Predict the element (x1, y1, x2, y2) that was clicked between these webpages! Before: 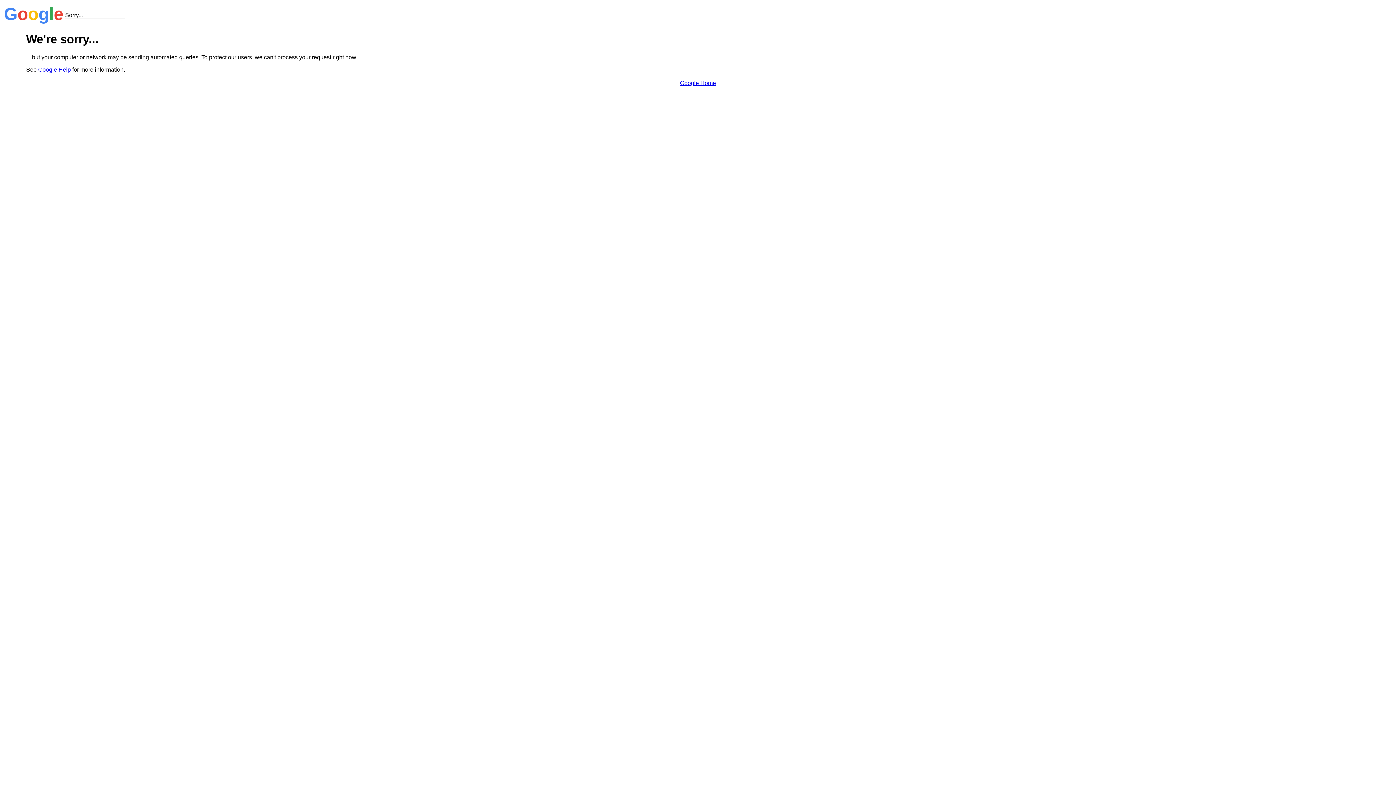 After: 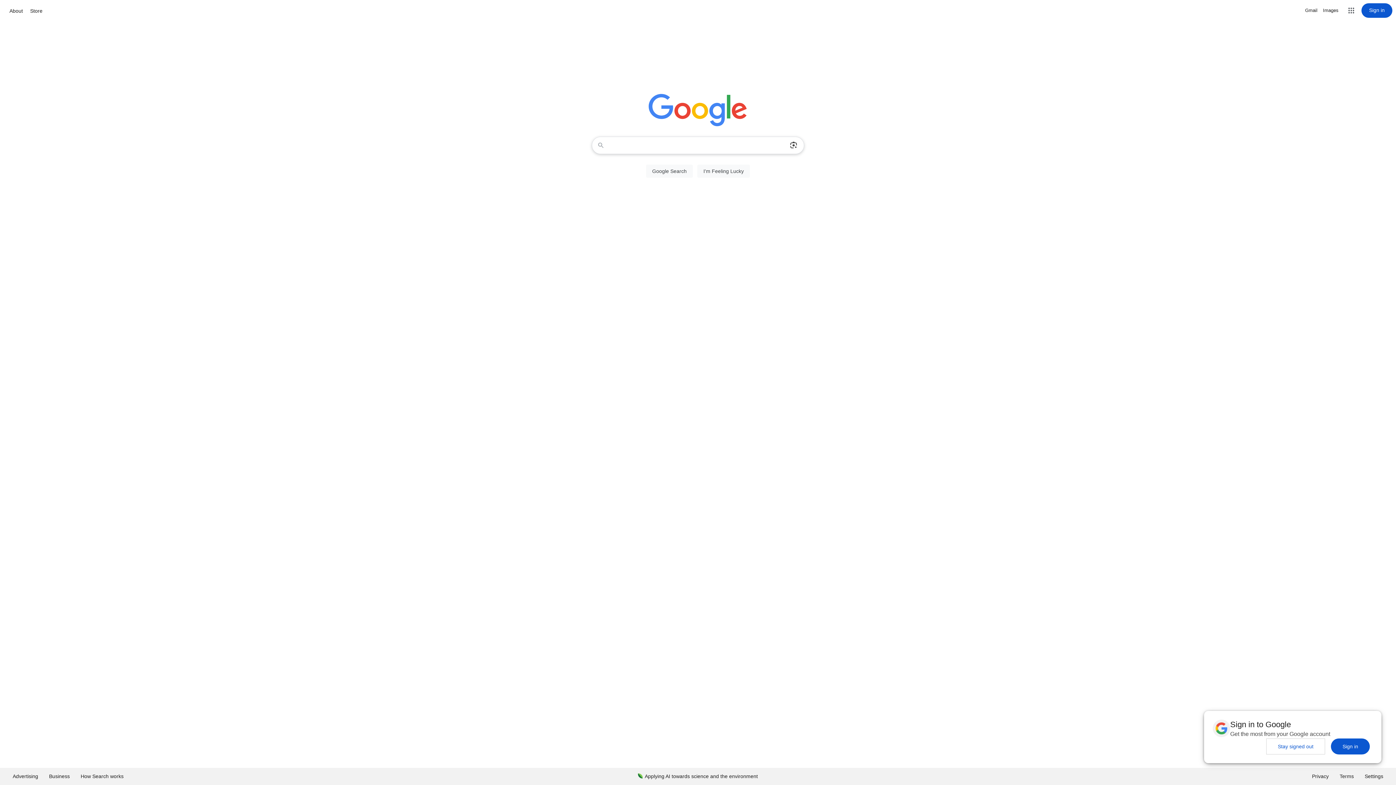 Action: bbox: (680, 79, 716, 86) label: Google Home